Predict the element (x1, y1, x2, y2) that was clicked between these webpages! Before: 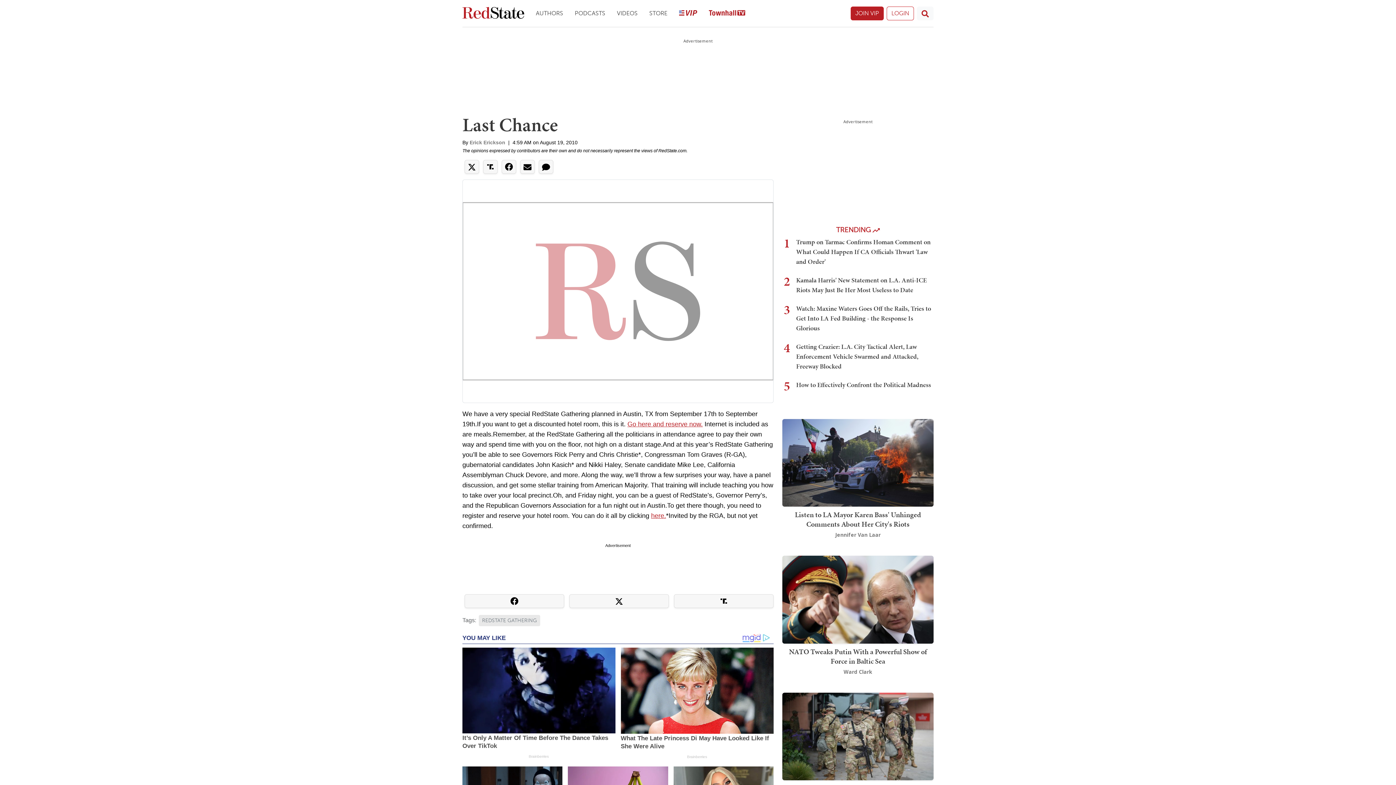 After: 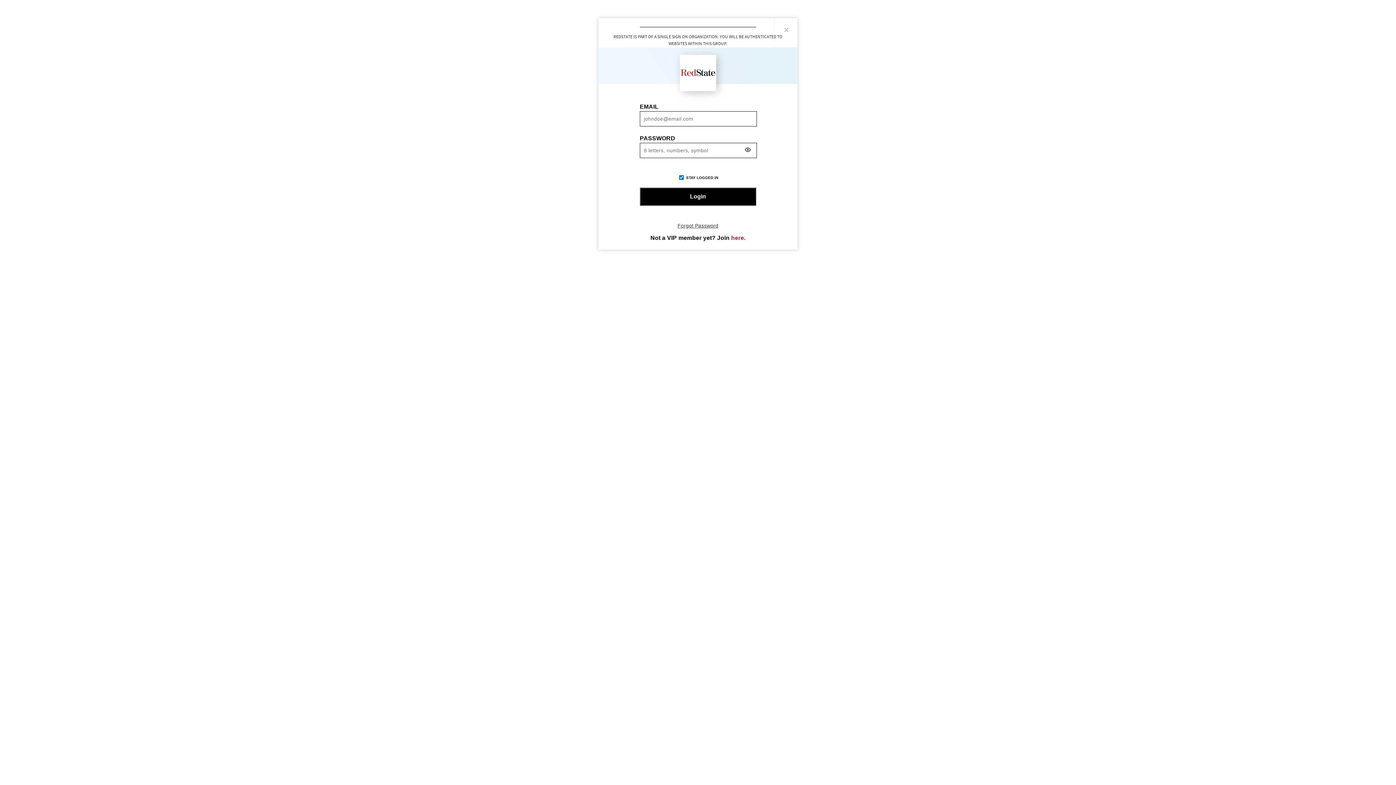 Action: bbox: (886, 6, 914, 20) label: LOGIN